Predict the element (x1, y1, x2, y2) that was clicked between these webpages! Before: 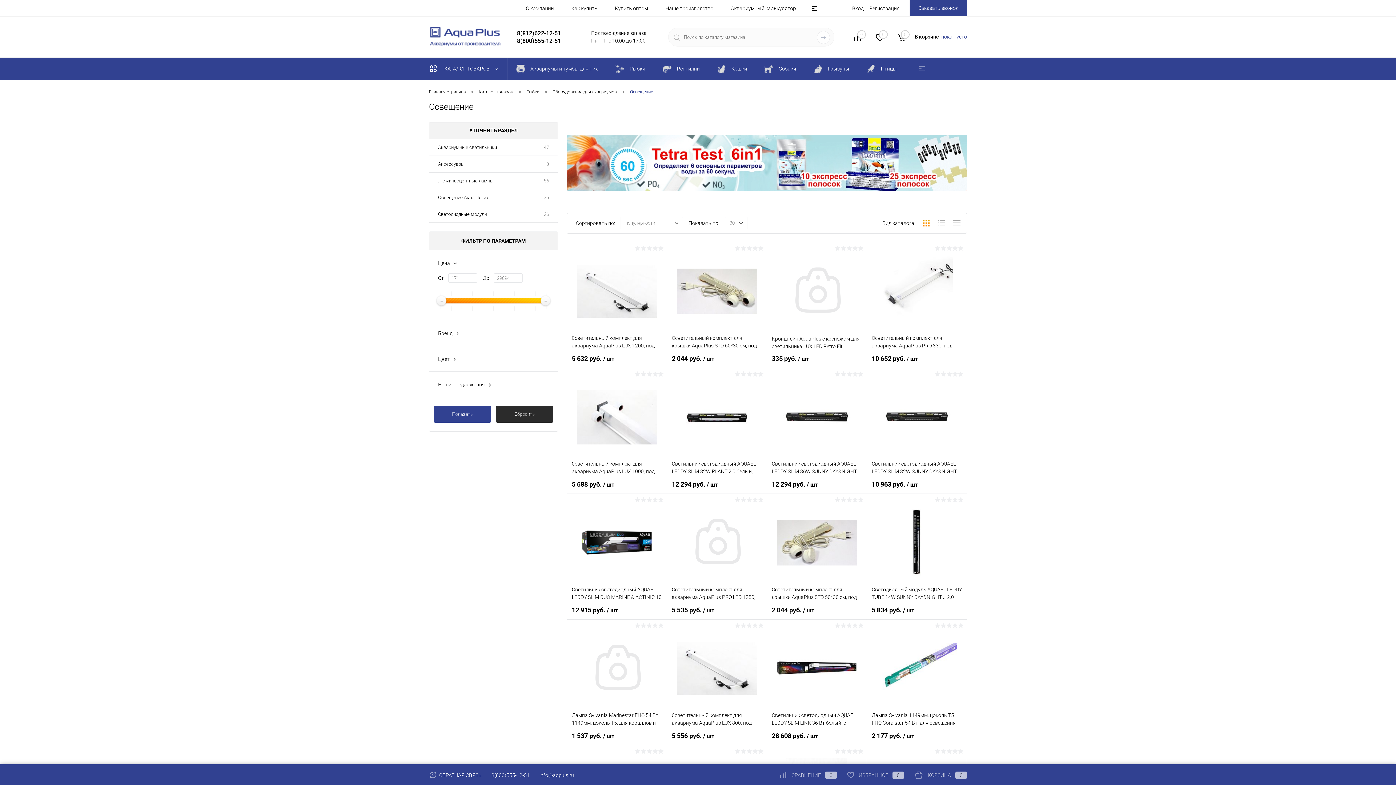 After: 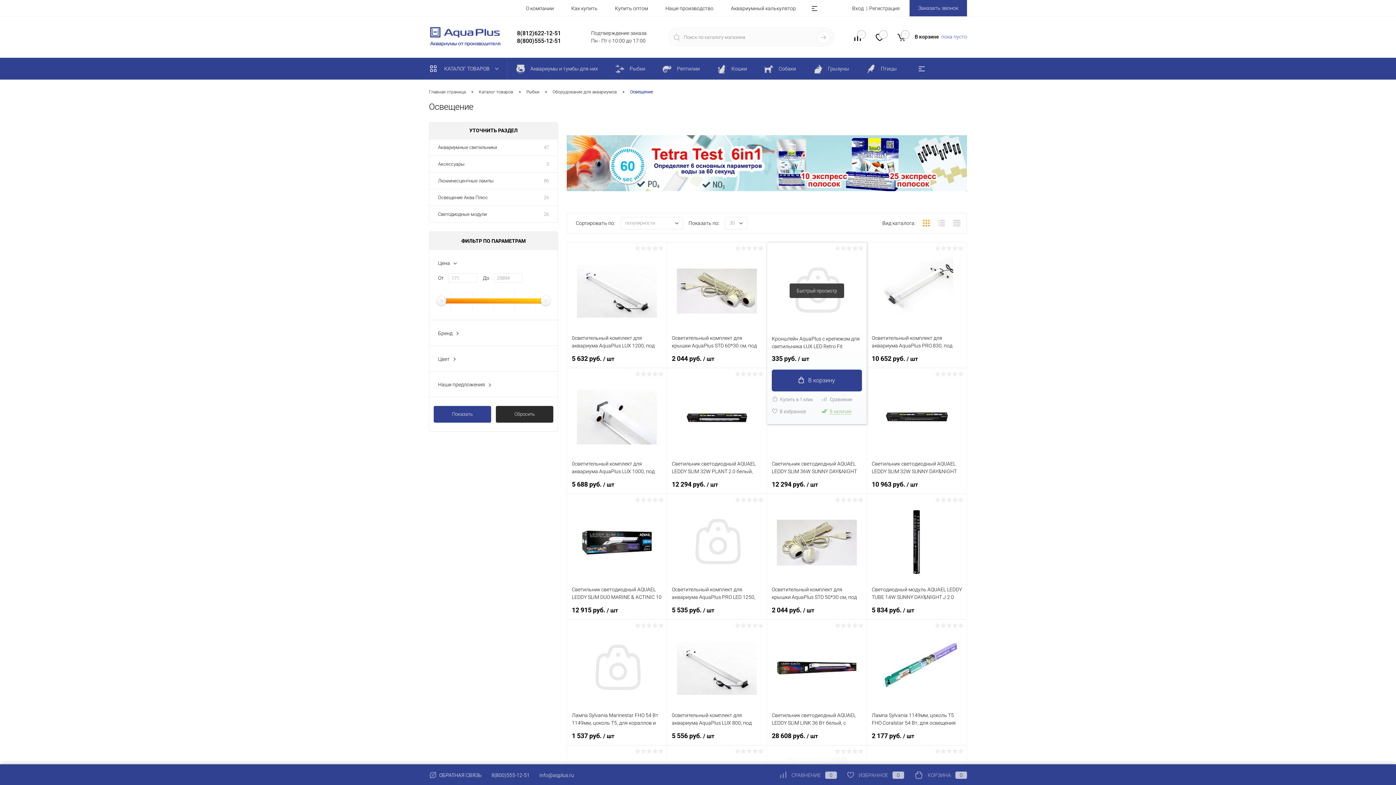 Action: label: 335 руб. / шт bbox: (772, 354, 862, 363)